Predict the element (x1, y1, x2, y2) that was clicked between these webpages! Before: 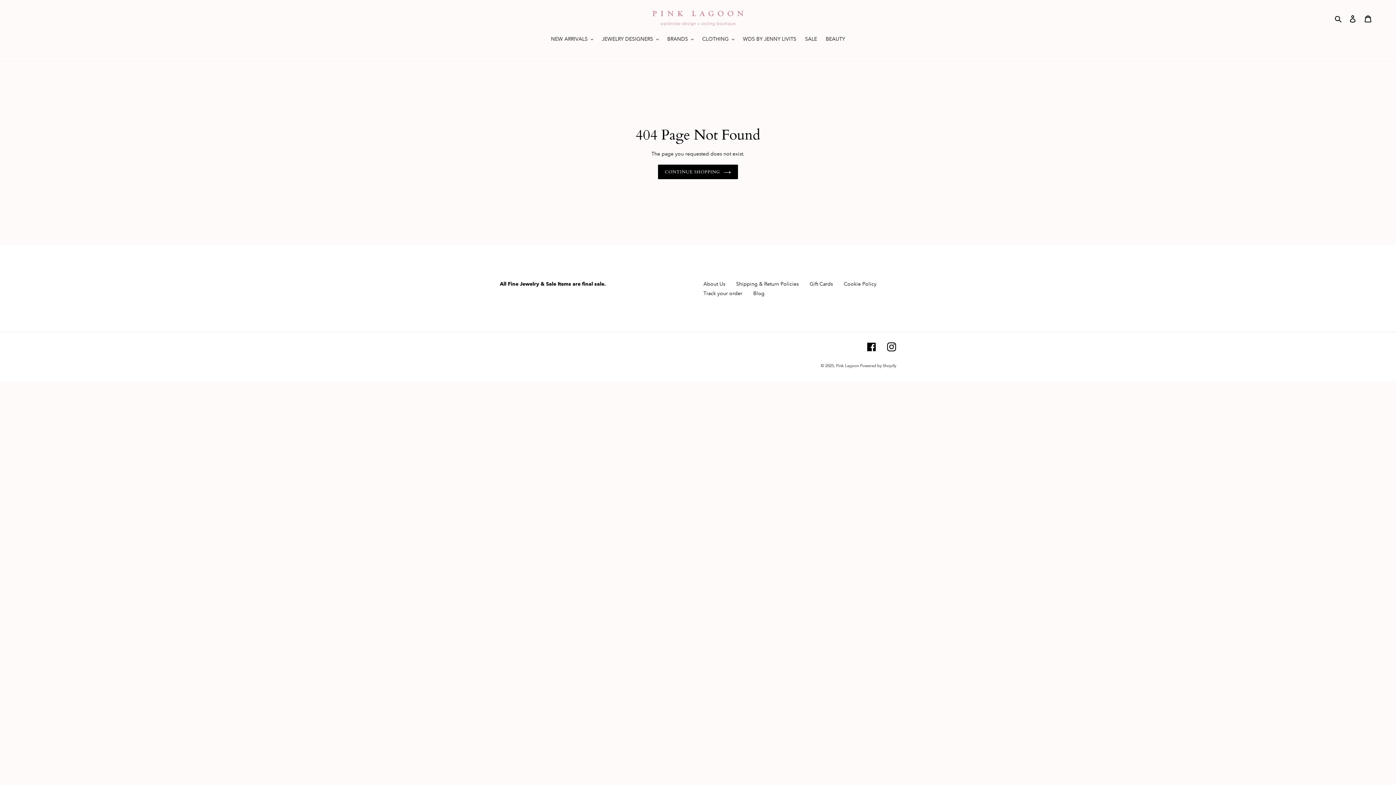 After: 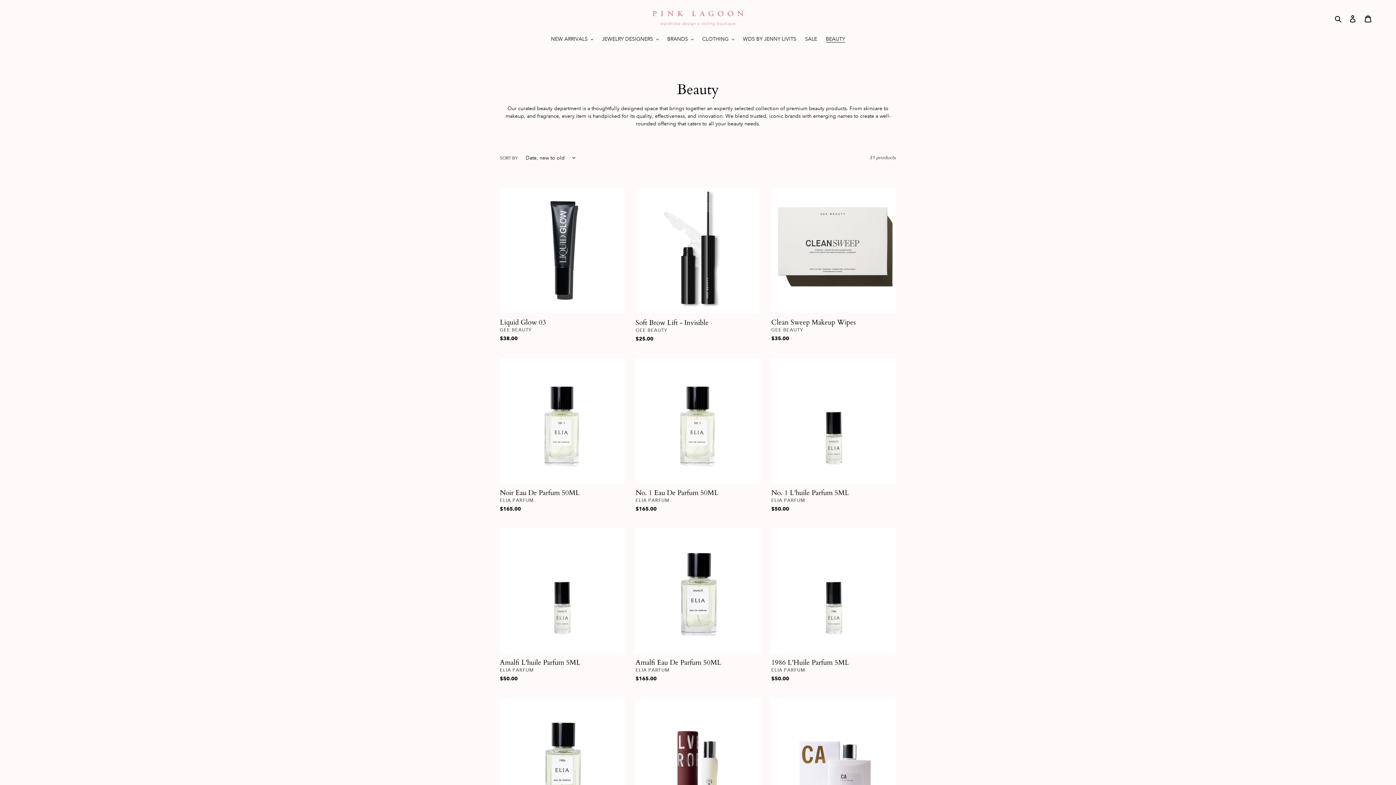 Action: bbox: (822, 35, 848, 44) label: BEAUTY